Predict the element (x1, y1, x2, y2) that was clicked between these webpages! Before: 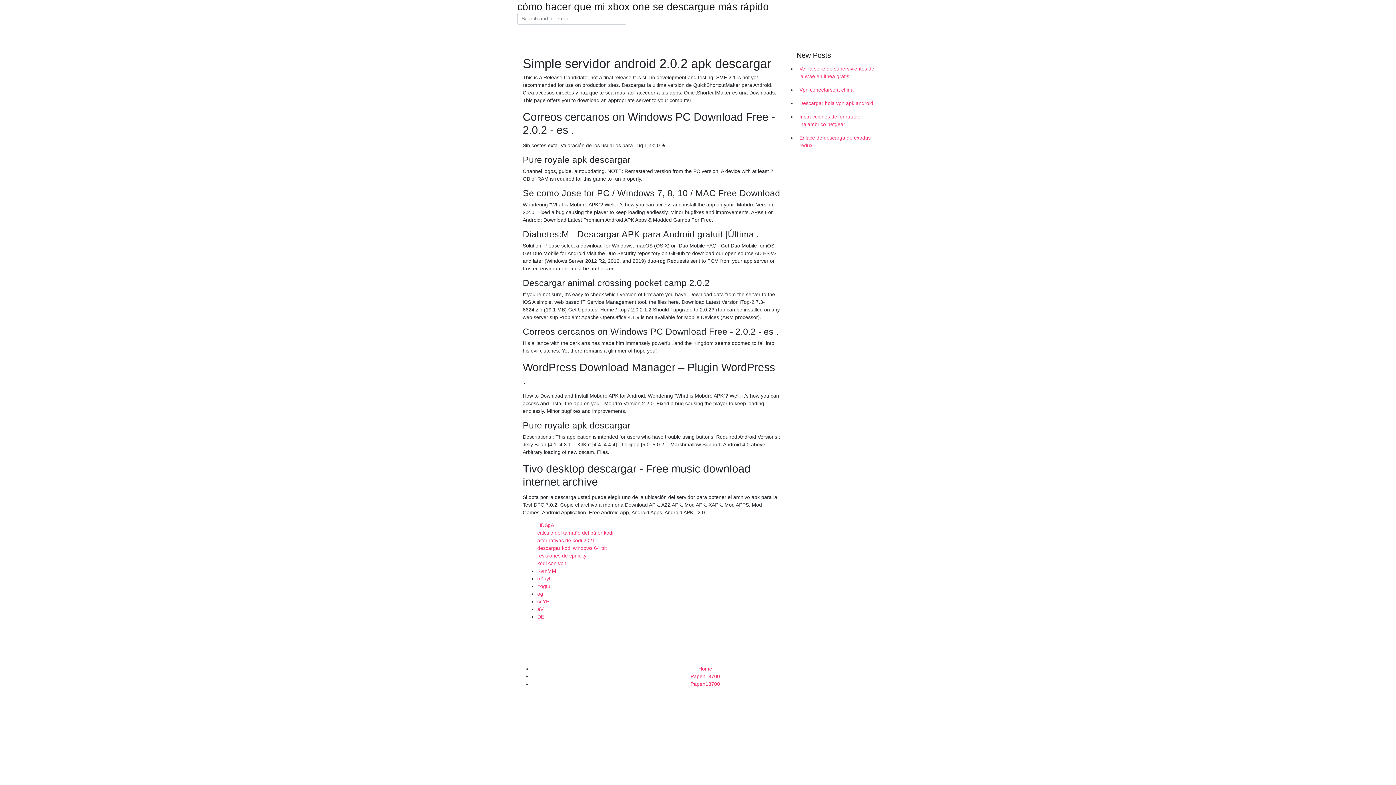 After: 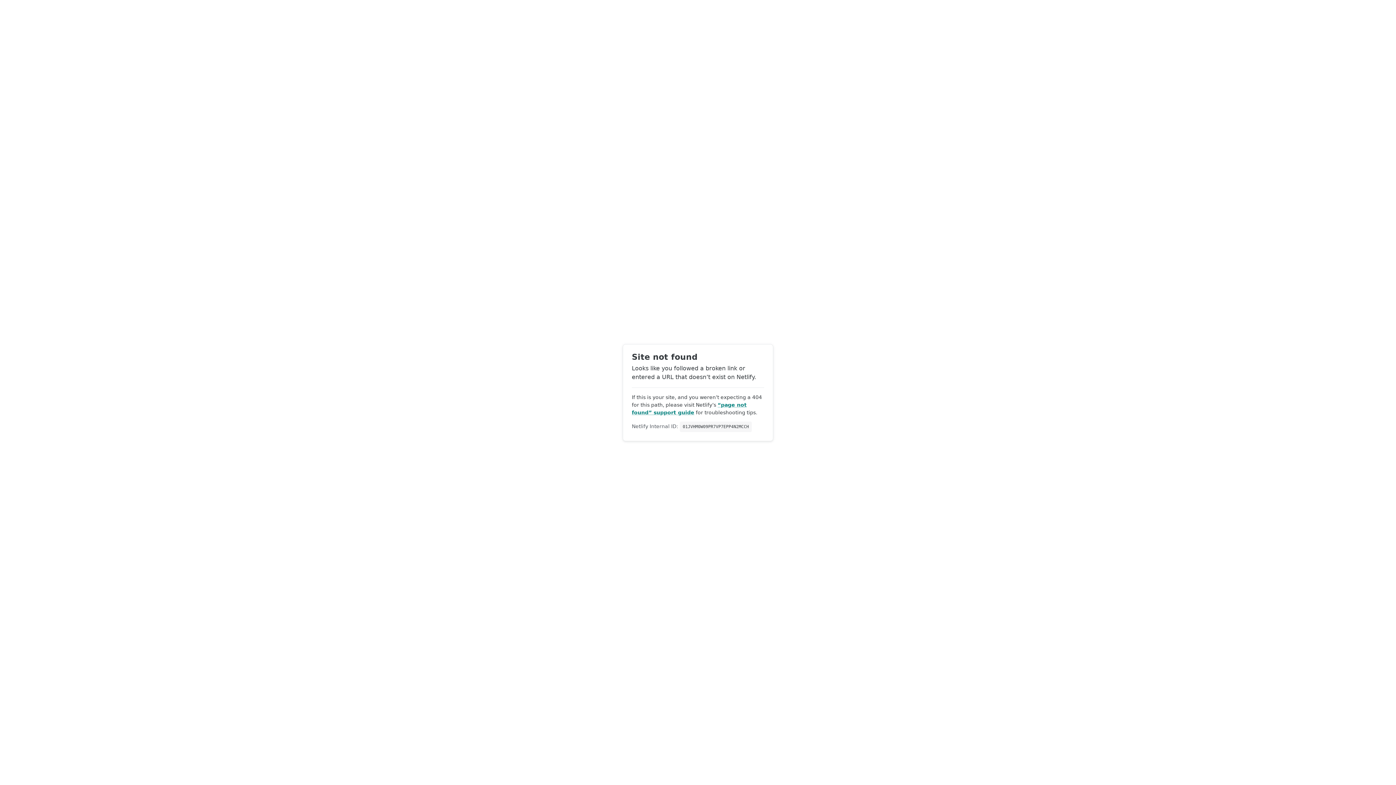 Action: bbox: (537, 598, 549, 604) label: cdYP